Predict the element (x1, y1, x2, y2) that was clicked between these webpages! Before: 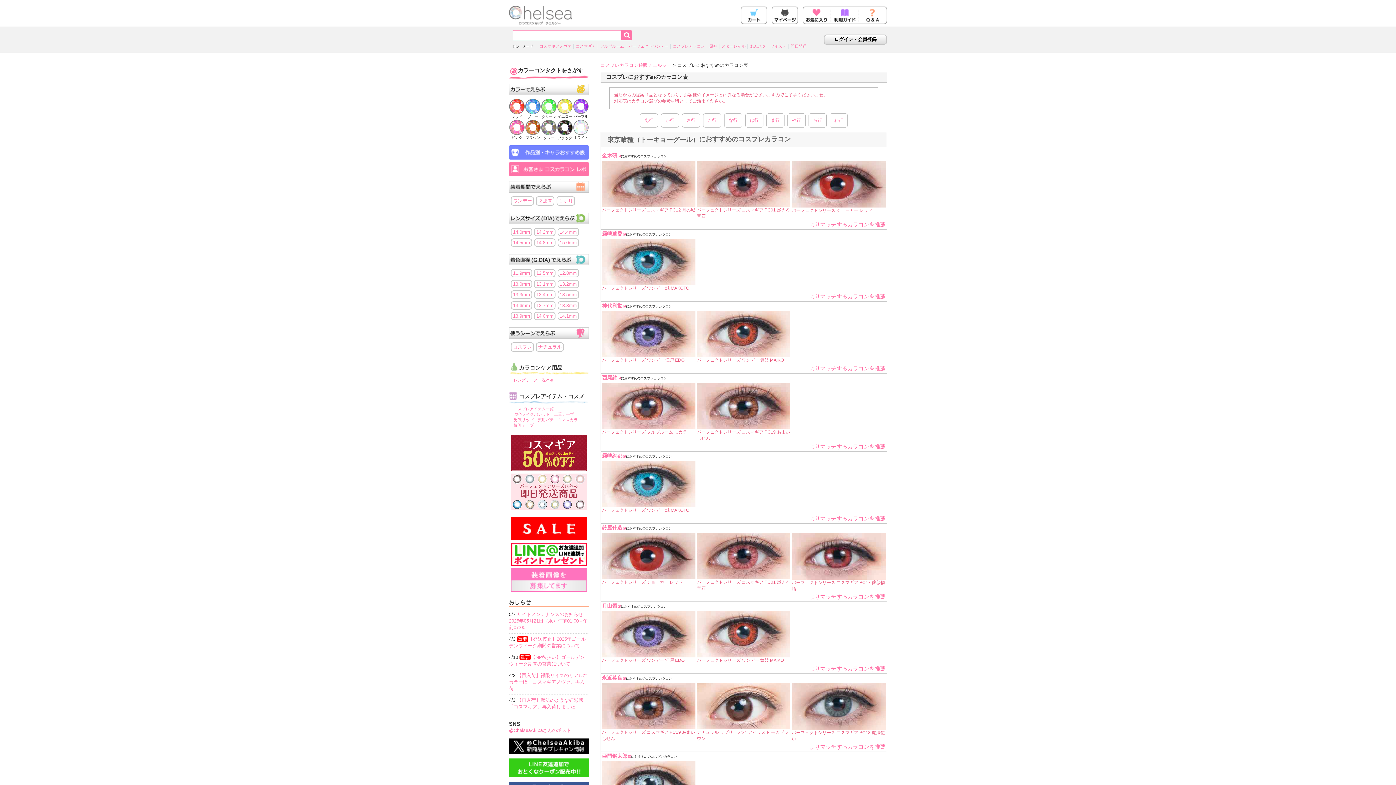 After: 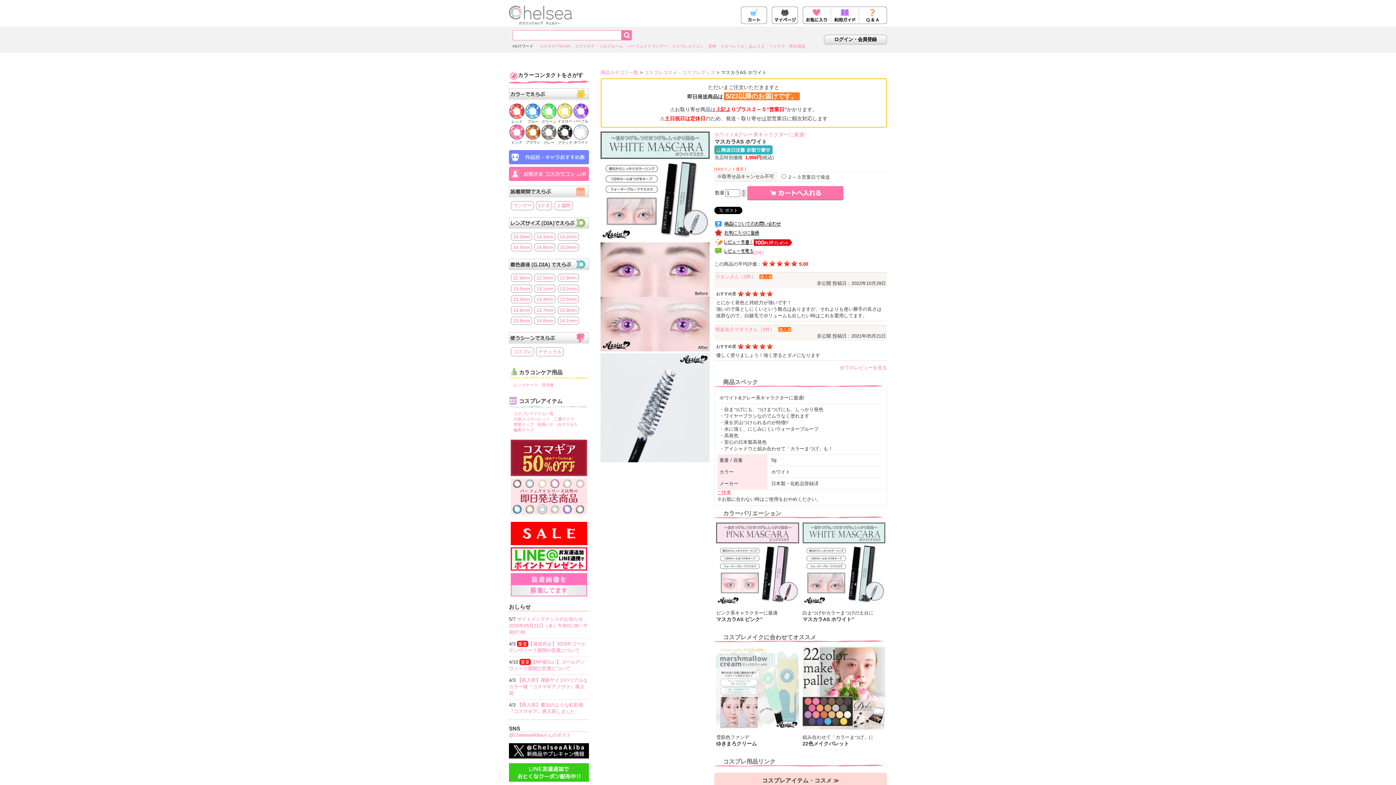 Action: label: 白マスカラ bbox: (557, 417, 577, 422)